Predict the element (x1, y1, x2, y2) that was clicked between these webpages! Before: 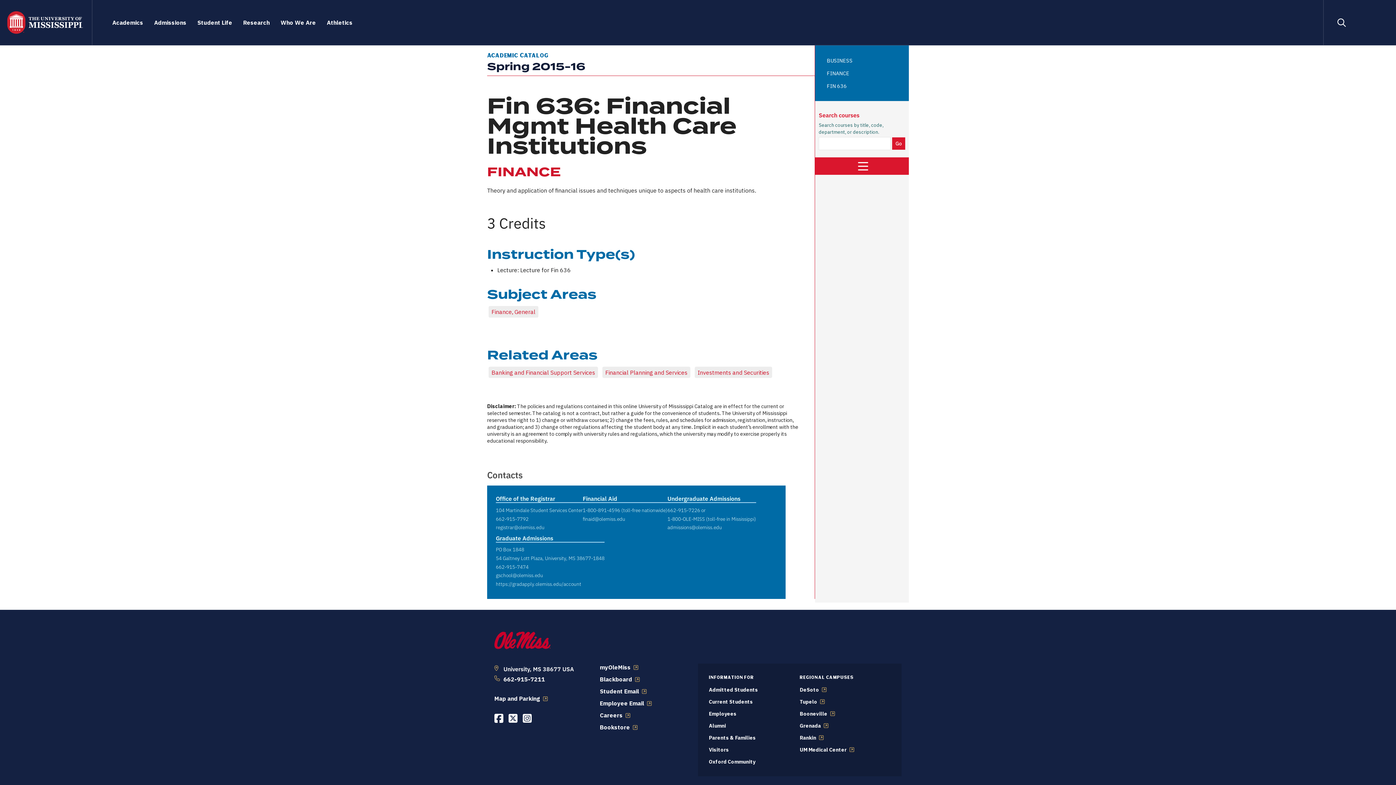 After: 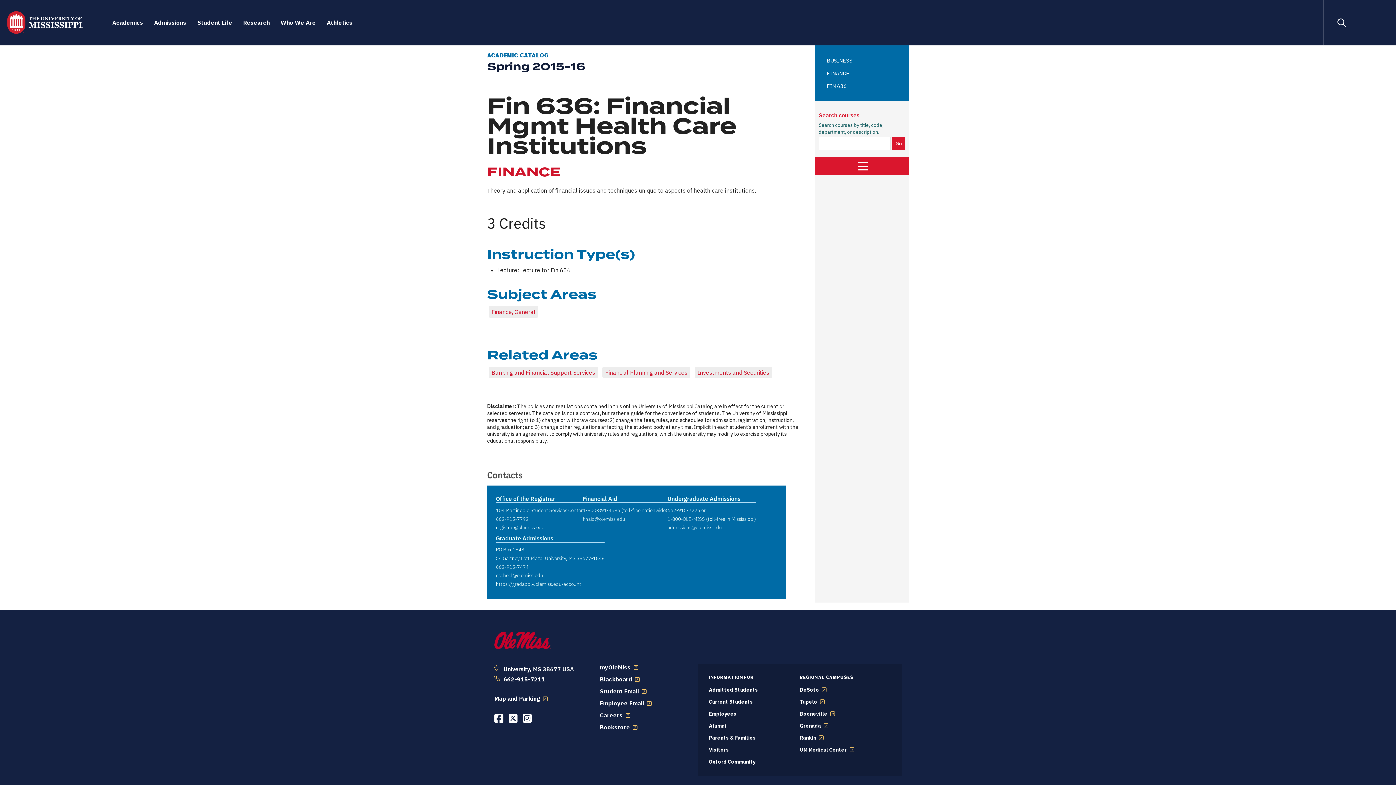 Action: label: 104 Martindale Student Services Center bbox: (496, 506, 582, 513)